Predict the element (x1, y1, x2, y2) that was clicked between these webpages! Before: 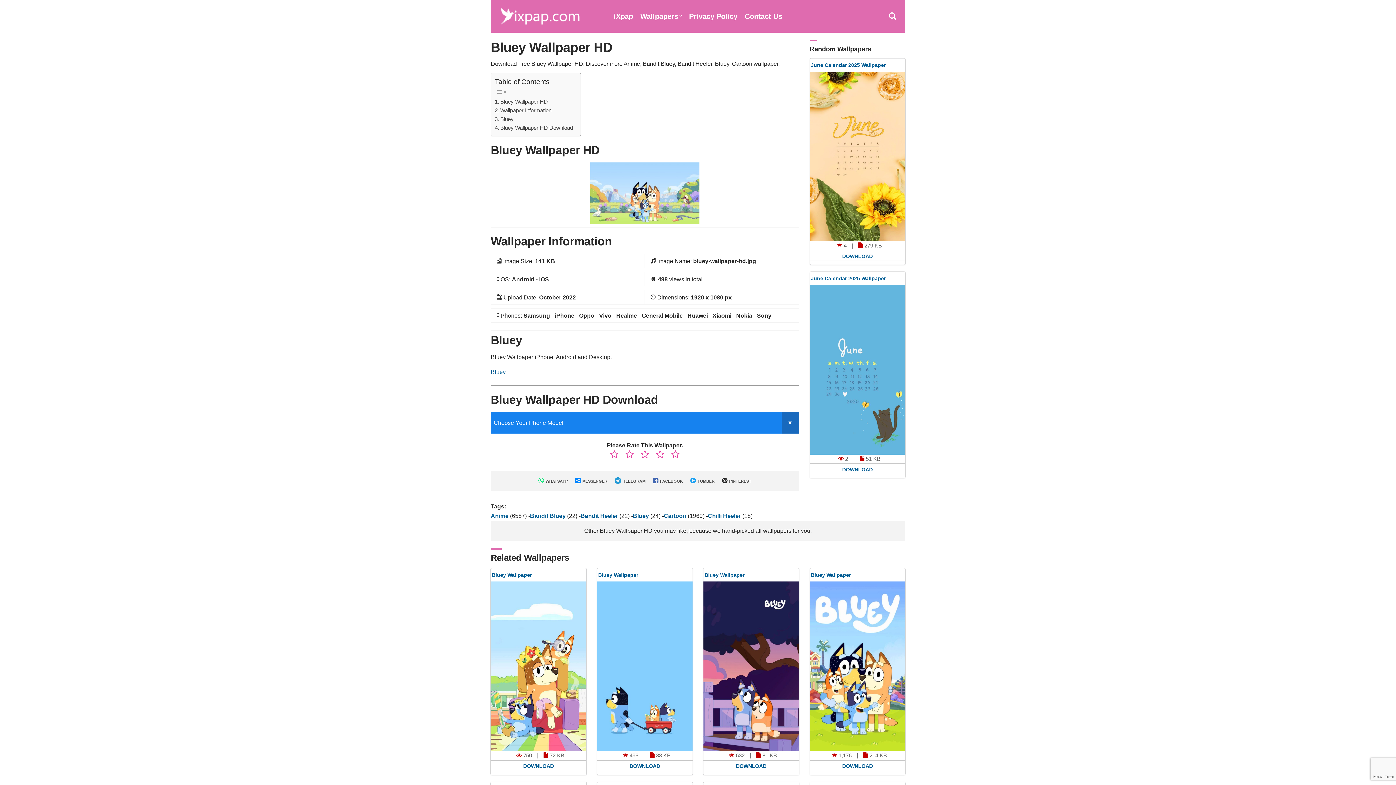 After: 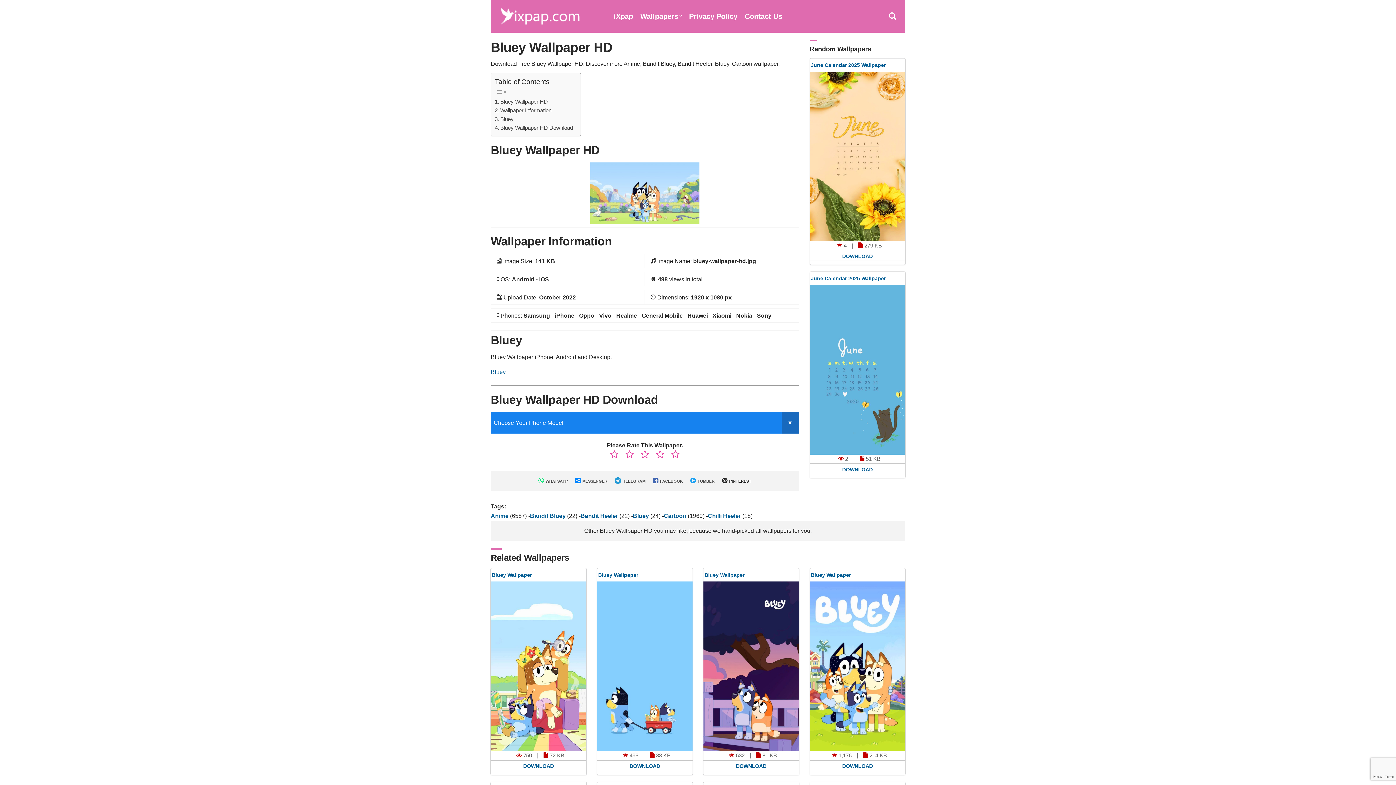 Action: bbox: (722, 479, 751, 483) label:  PINTEREST